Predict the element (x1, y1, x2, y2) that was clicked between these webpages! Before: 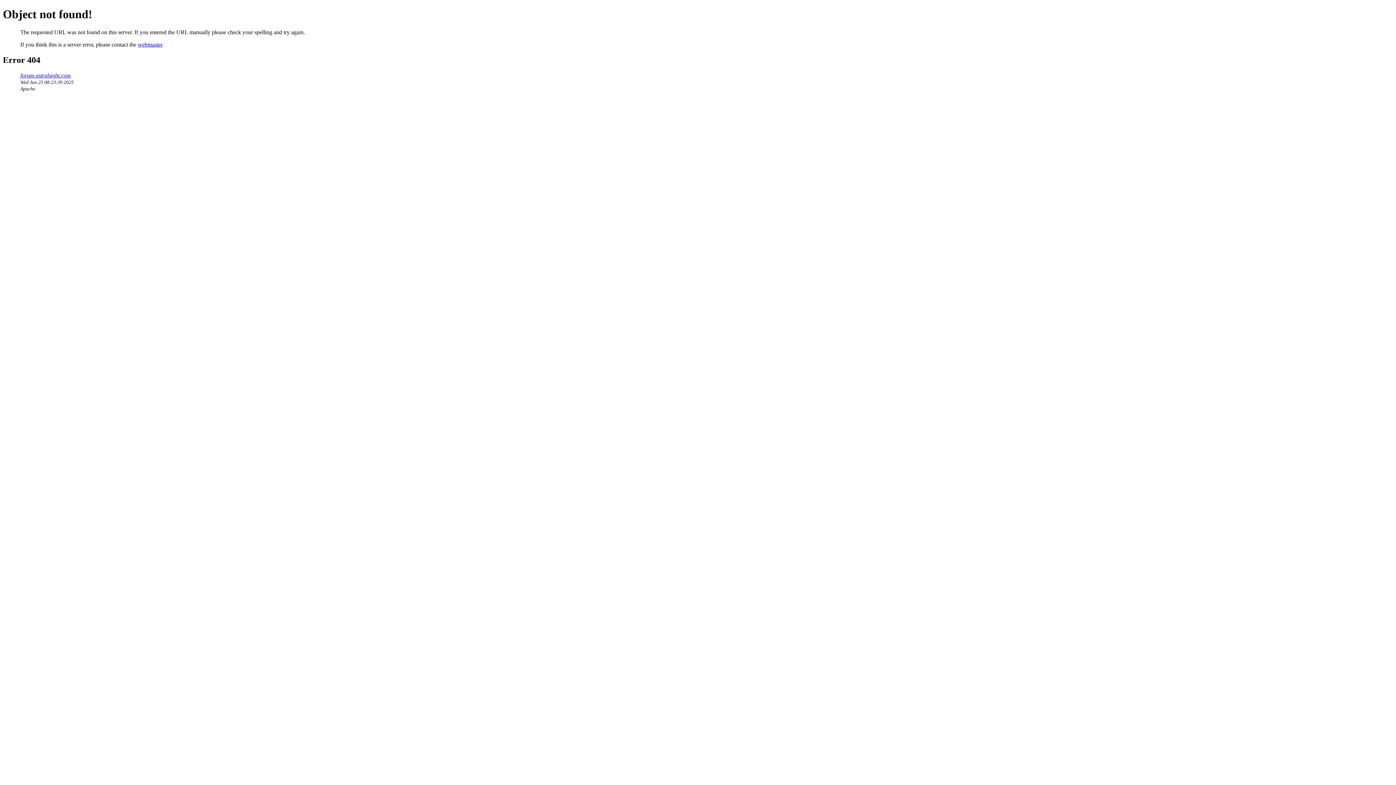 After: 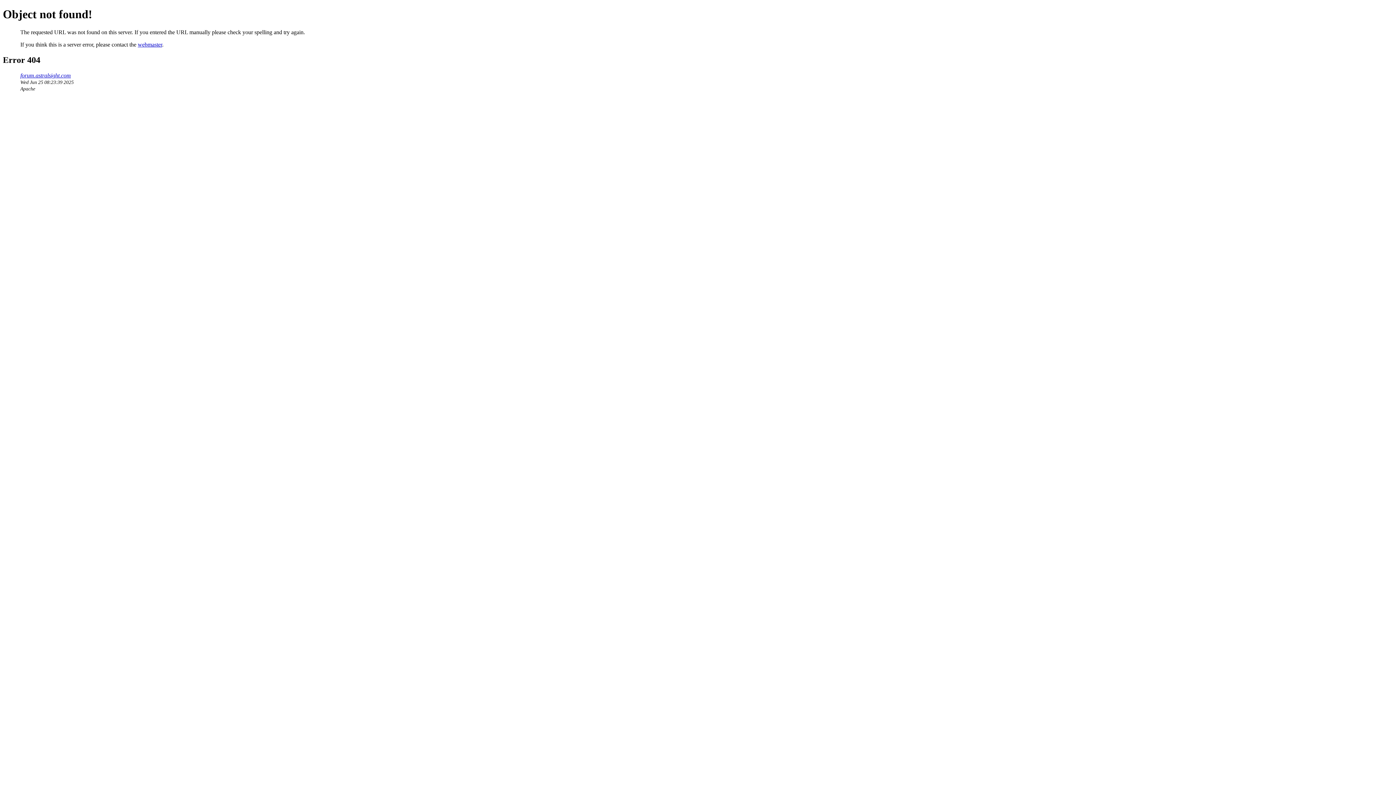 Action: bbox: (137, 41, 162, 47) label: webmaster